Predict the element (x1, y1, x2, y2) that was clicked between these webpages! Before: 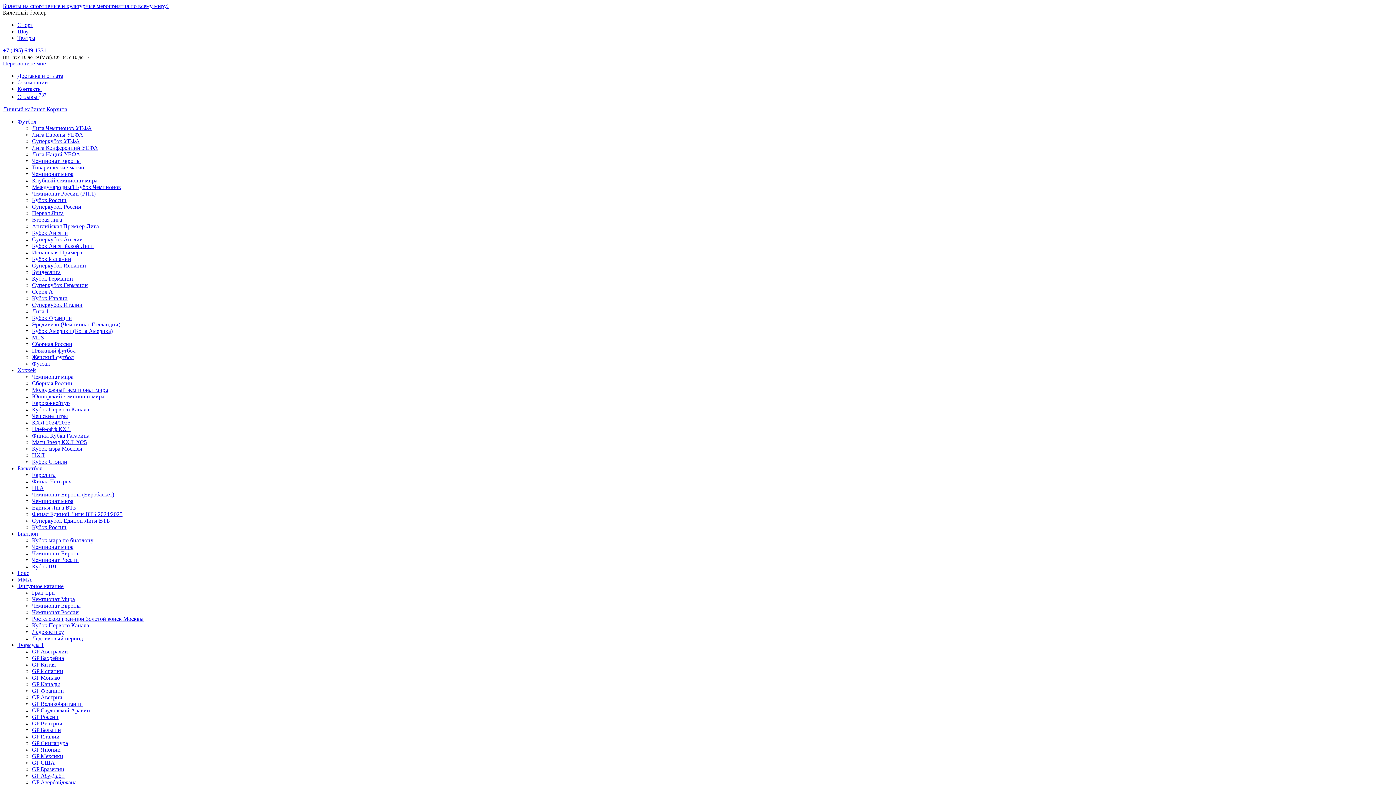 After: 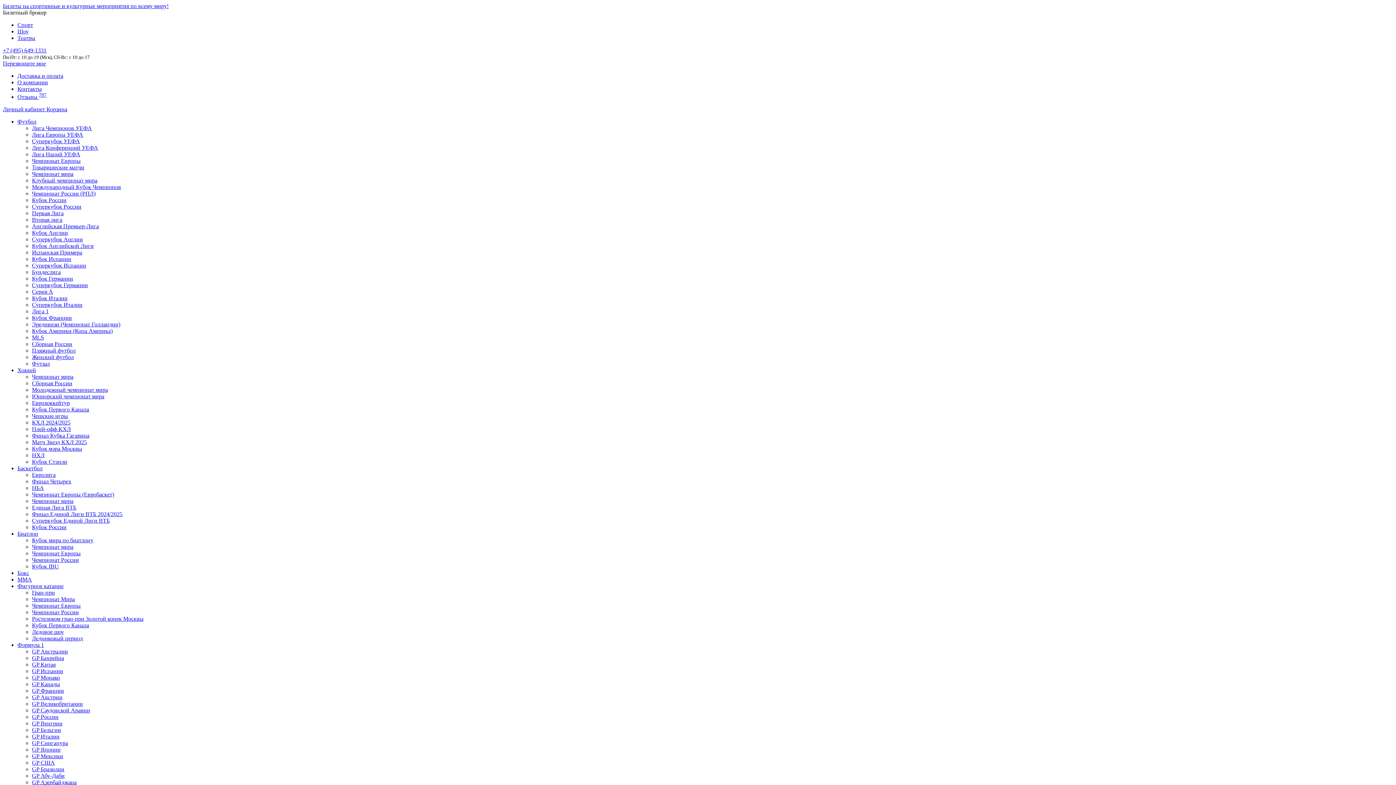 Action: bbox: (32, 197, 66, 203) label: Кубок России